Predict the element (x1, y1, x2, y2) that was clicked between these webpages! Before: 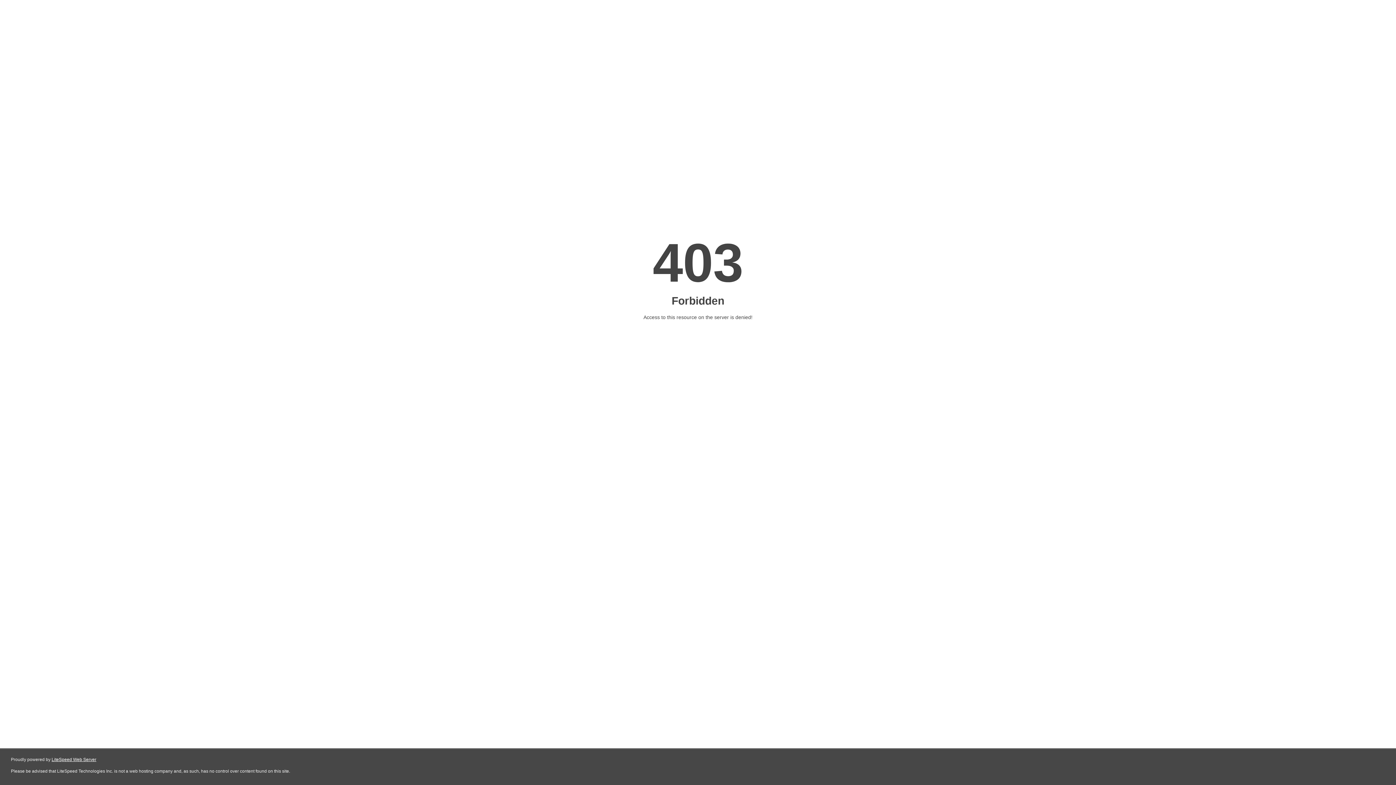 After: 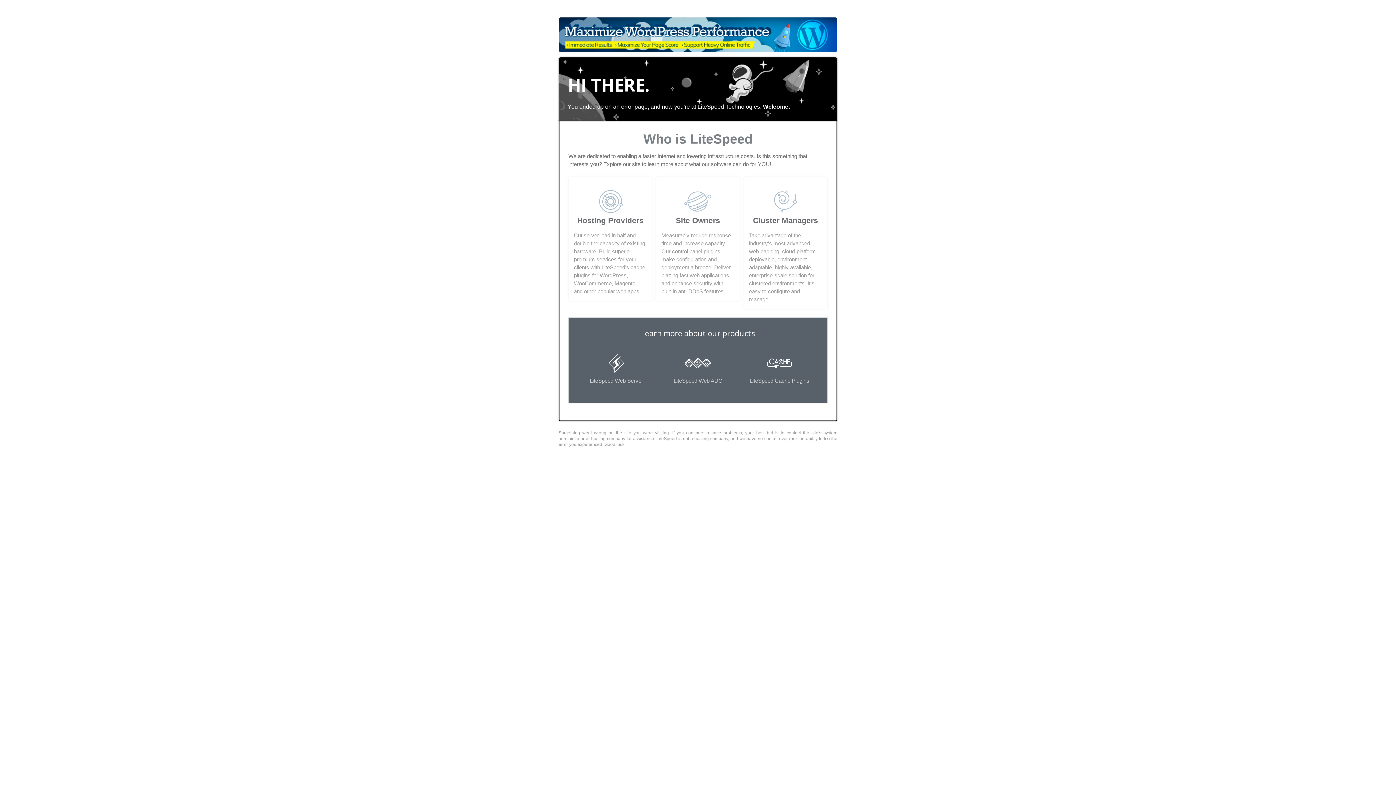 Action: label: LiteSpeed Web Server bbox: (51, 757, 96, 762)